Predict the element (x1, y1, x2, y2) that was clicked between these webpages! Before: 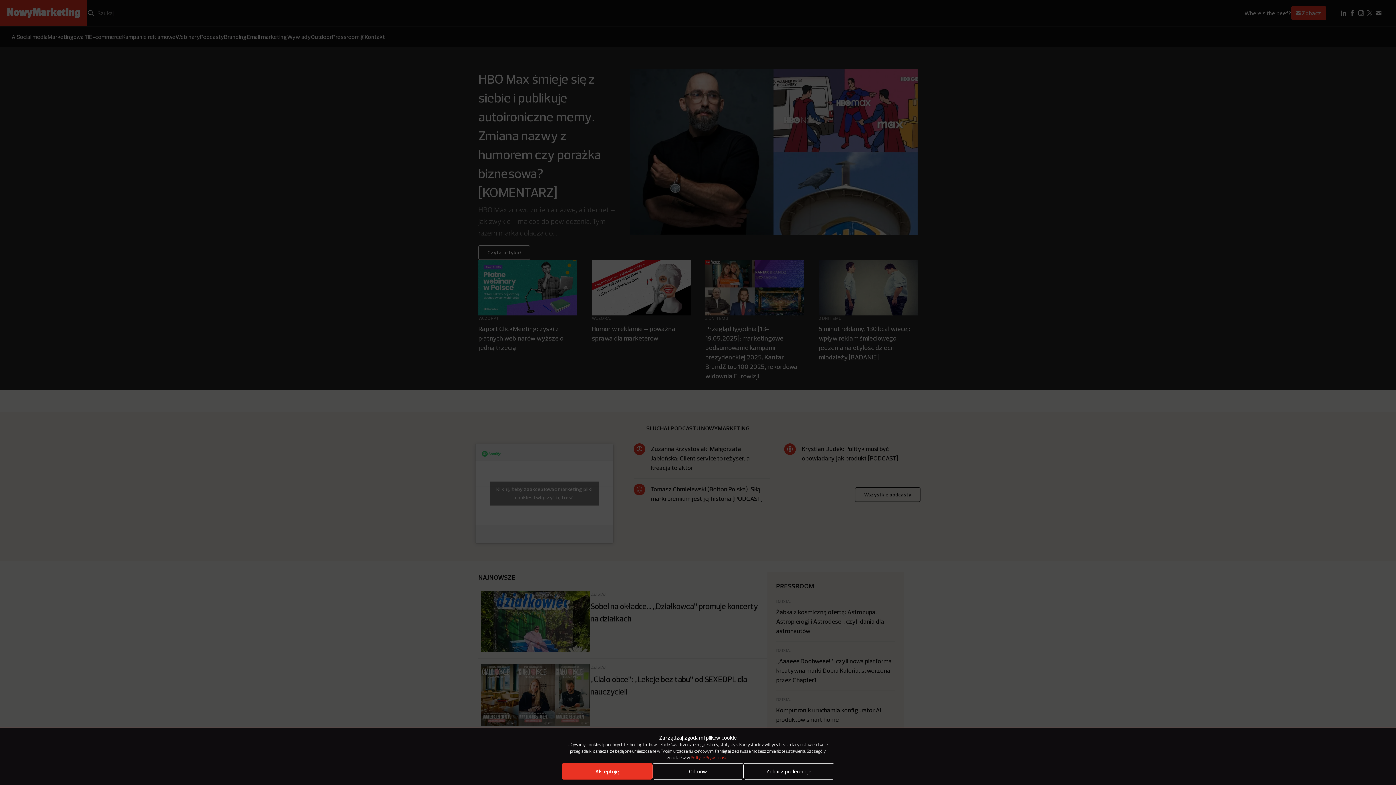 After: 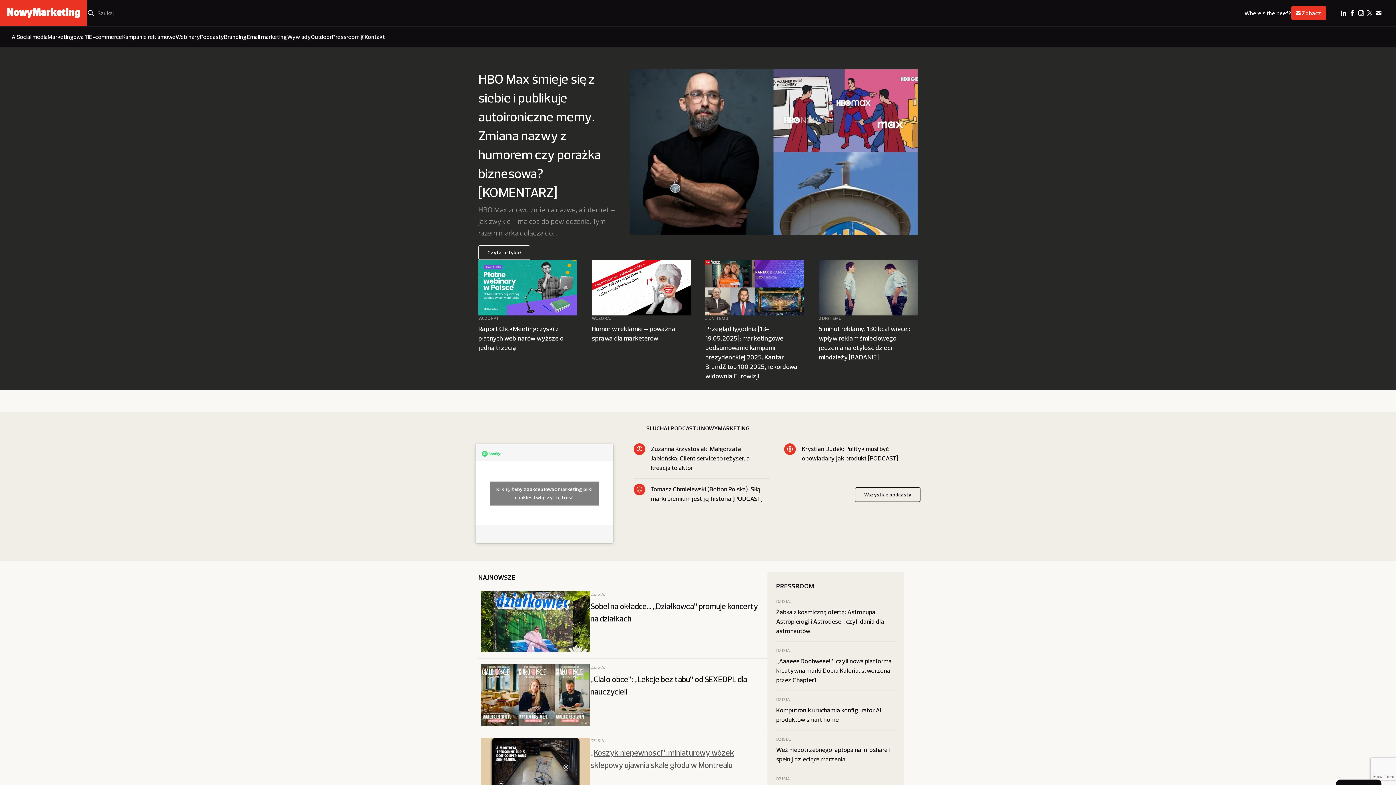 Action: bbox: (652, 763, 743, 780) label: Odmów